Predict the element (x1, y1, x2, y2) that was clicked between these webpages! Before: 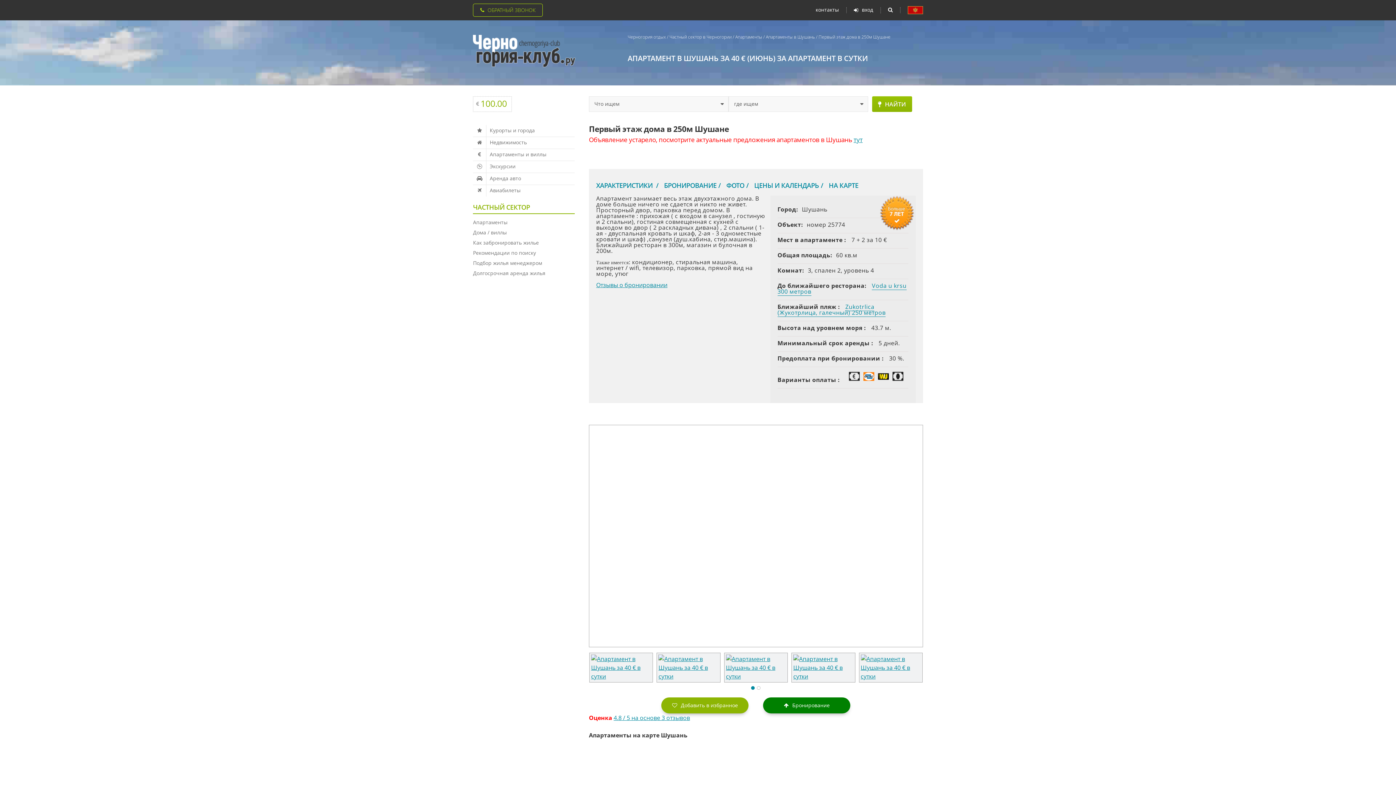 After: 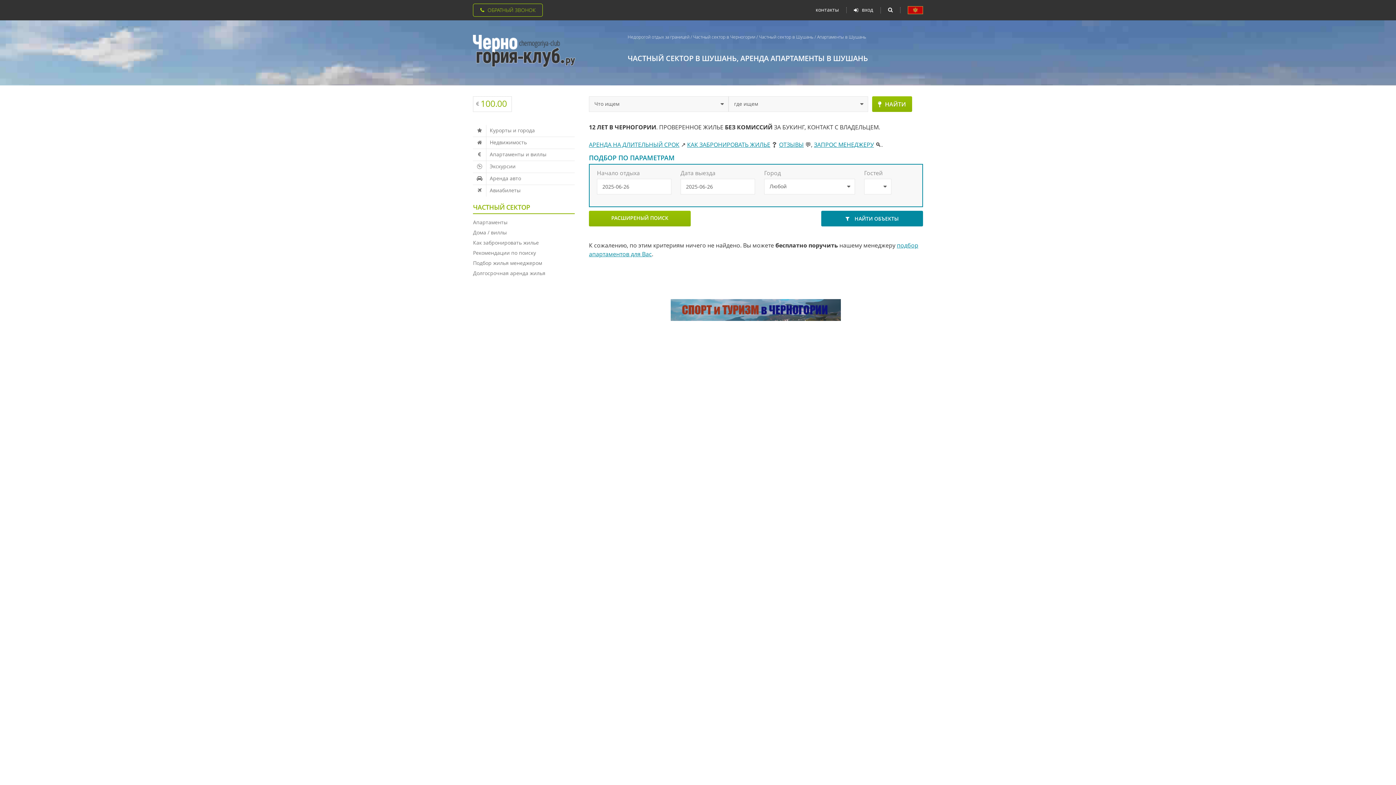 Action: bbox: (766, 33, 815, 40) label: Апартаменты в Шушань